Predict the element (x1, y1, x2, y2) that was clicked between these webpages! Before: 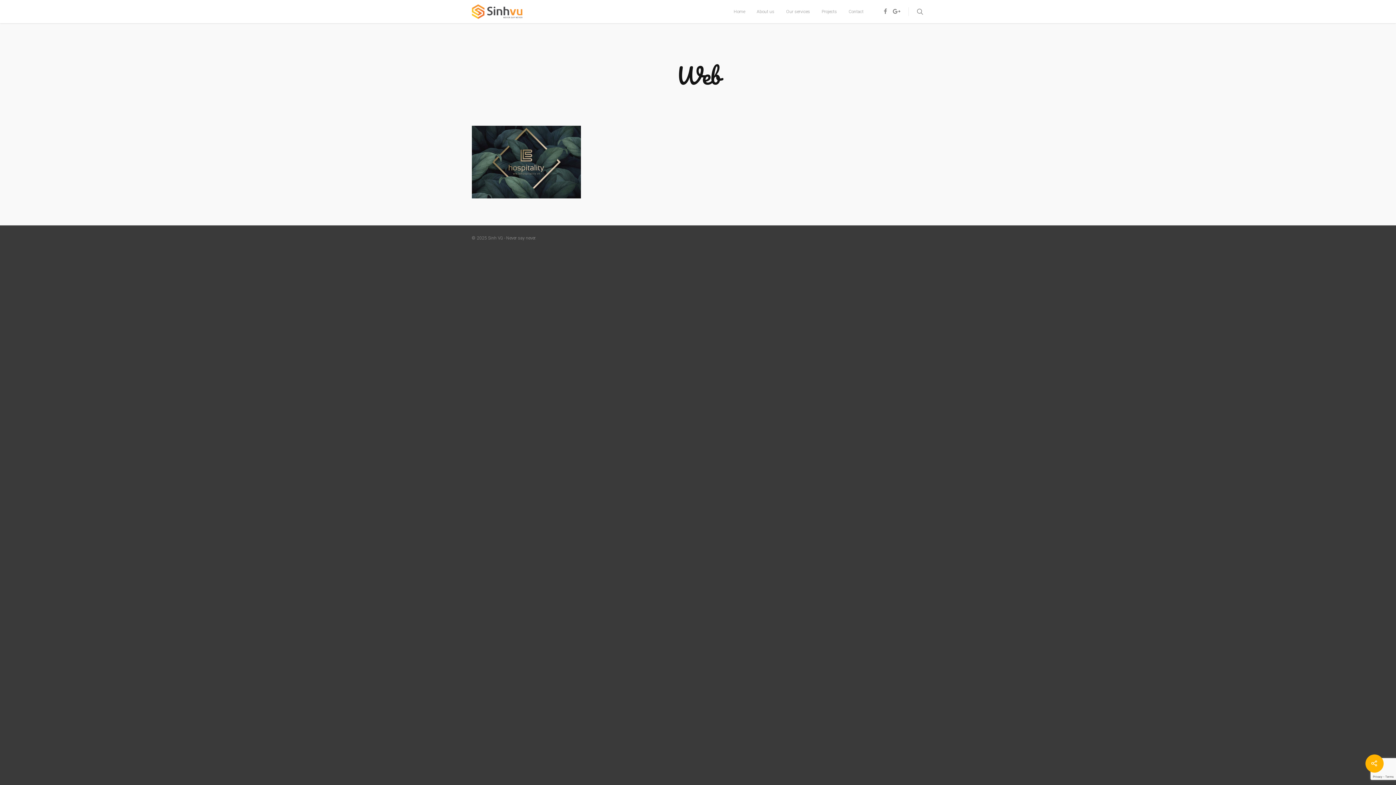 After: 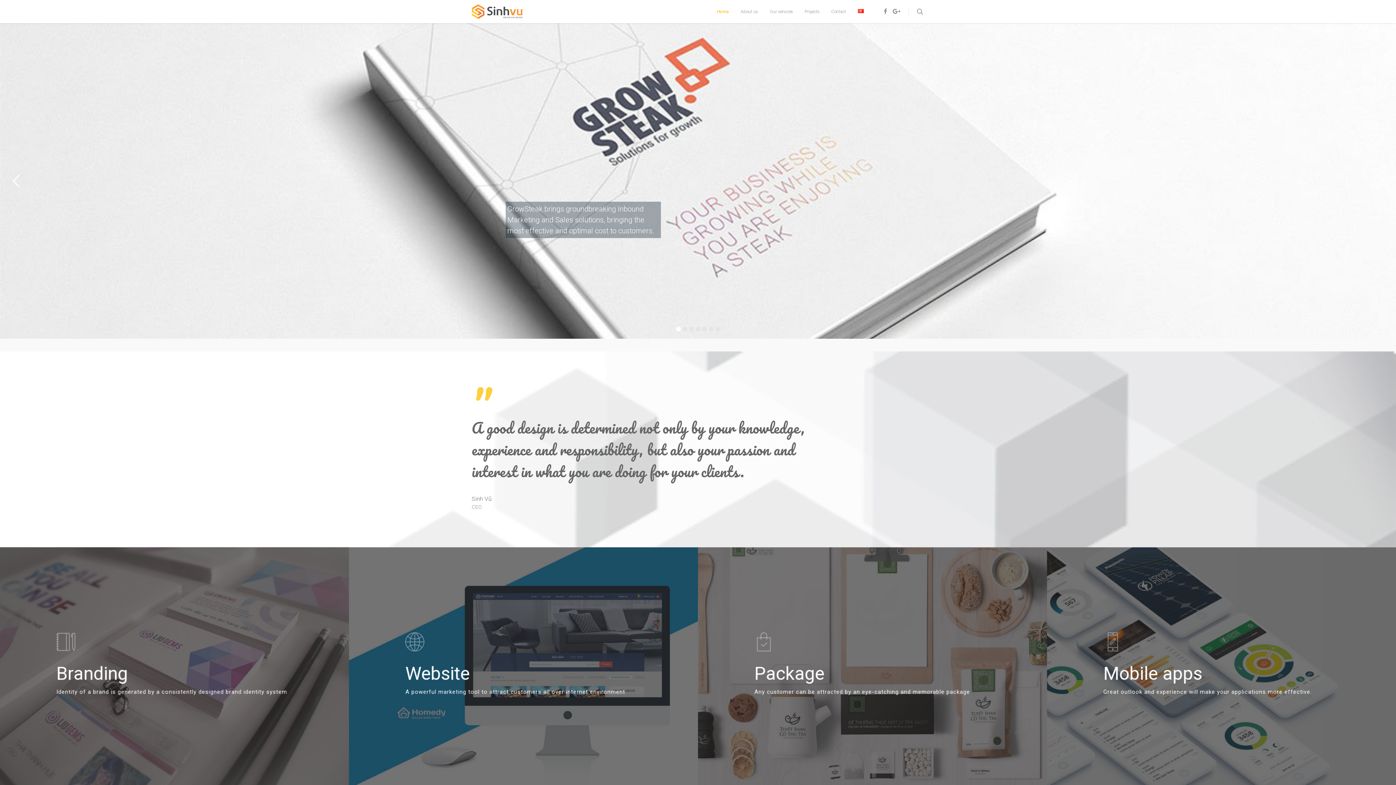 Action: bbox: (728, 4, 750, 23) label: Home